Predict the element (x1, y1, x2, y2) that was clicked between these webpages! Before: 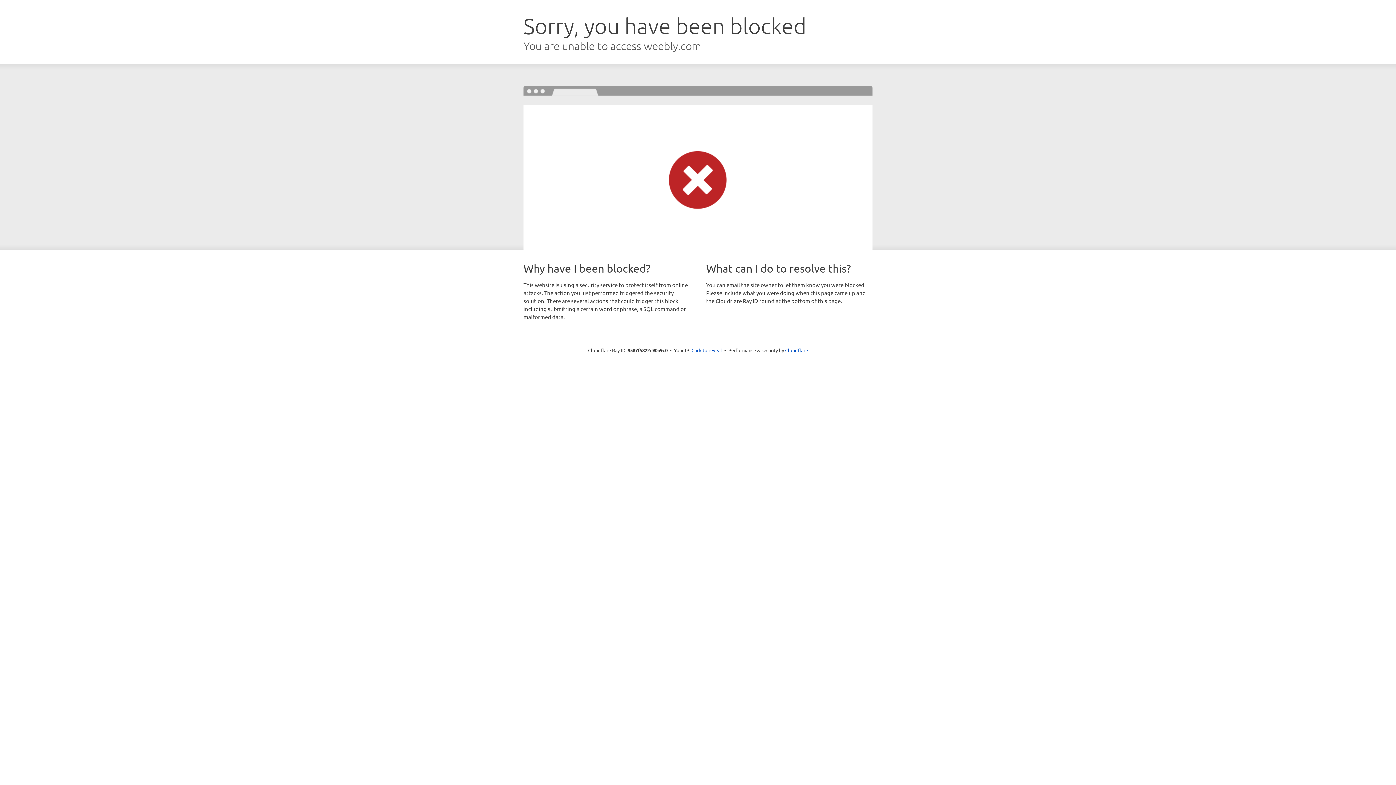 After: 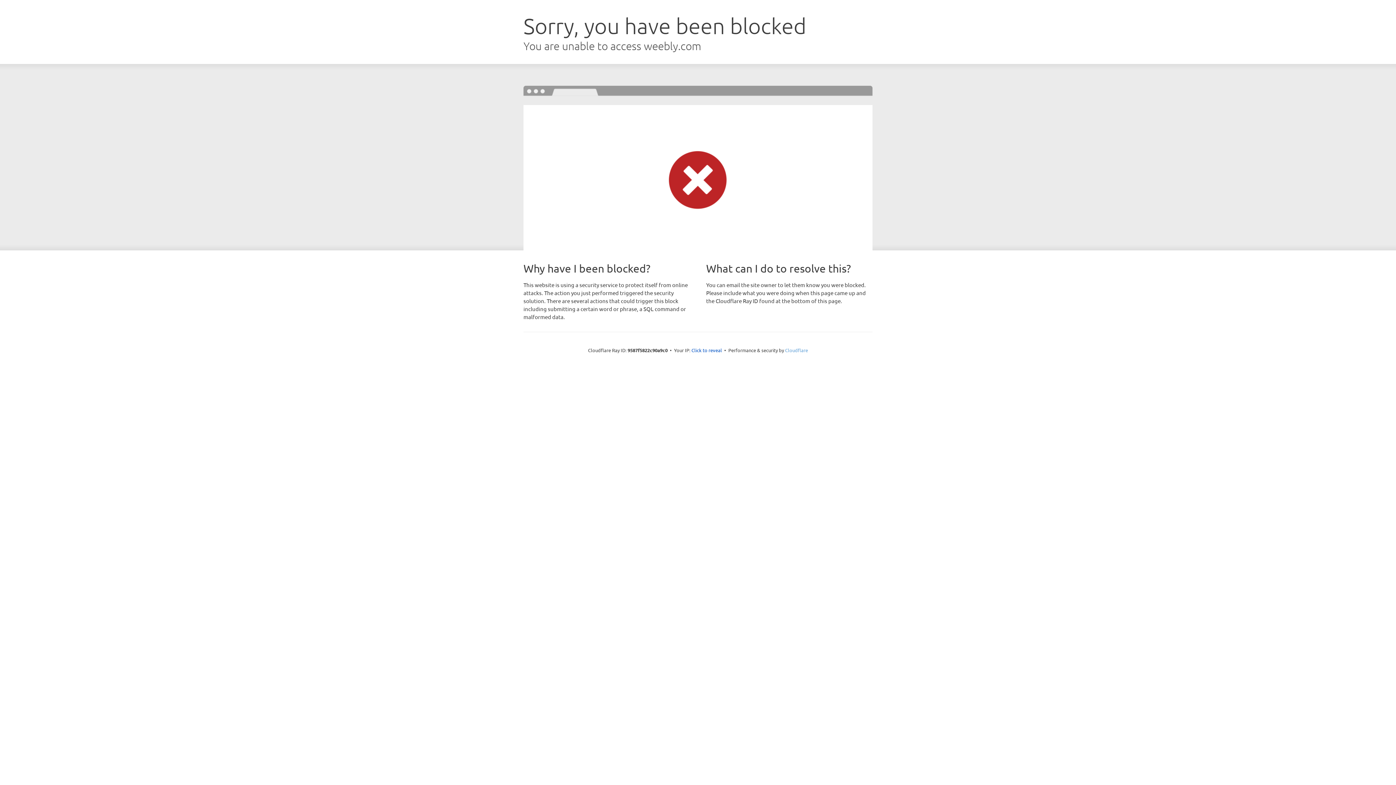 Action: label: Cloudflare bbox: (785, 347, 808, 353)